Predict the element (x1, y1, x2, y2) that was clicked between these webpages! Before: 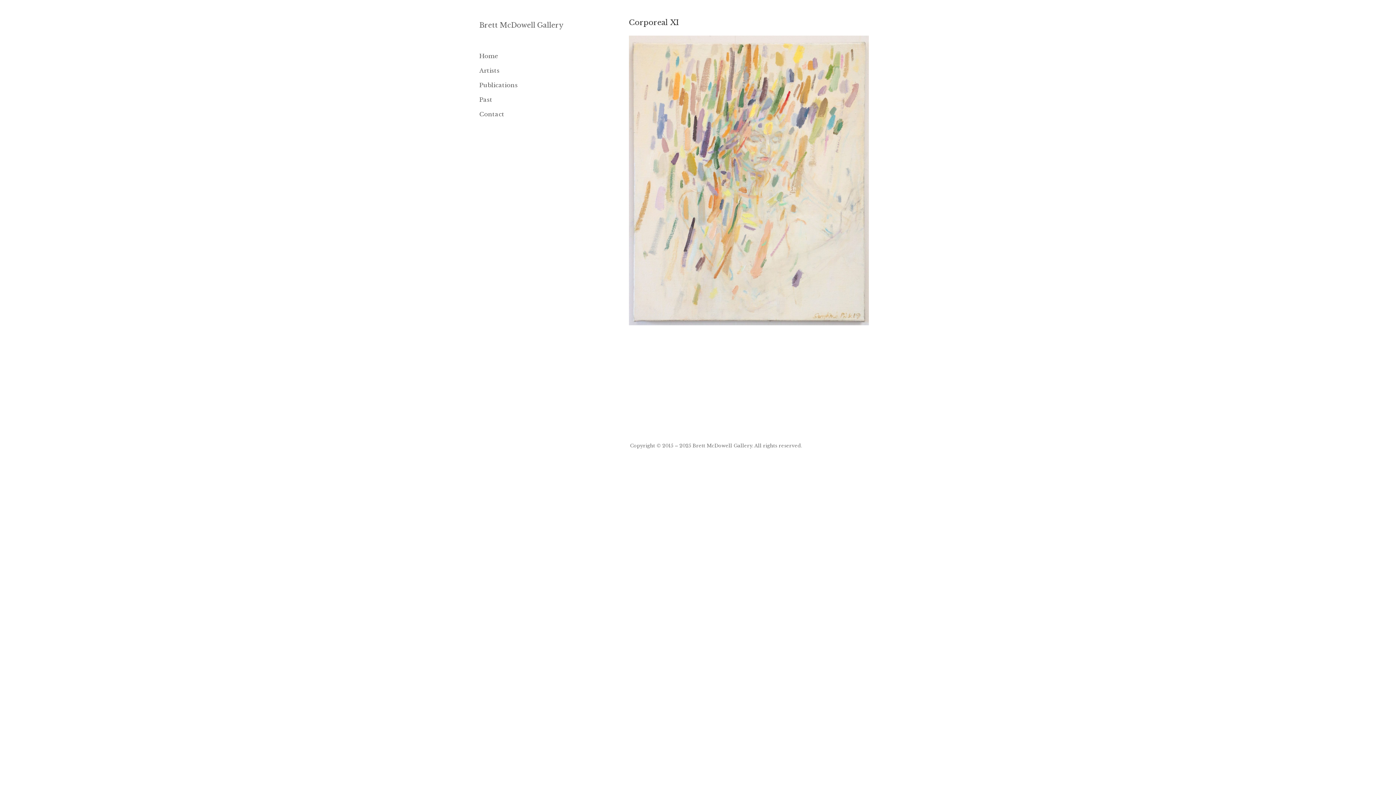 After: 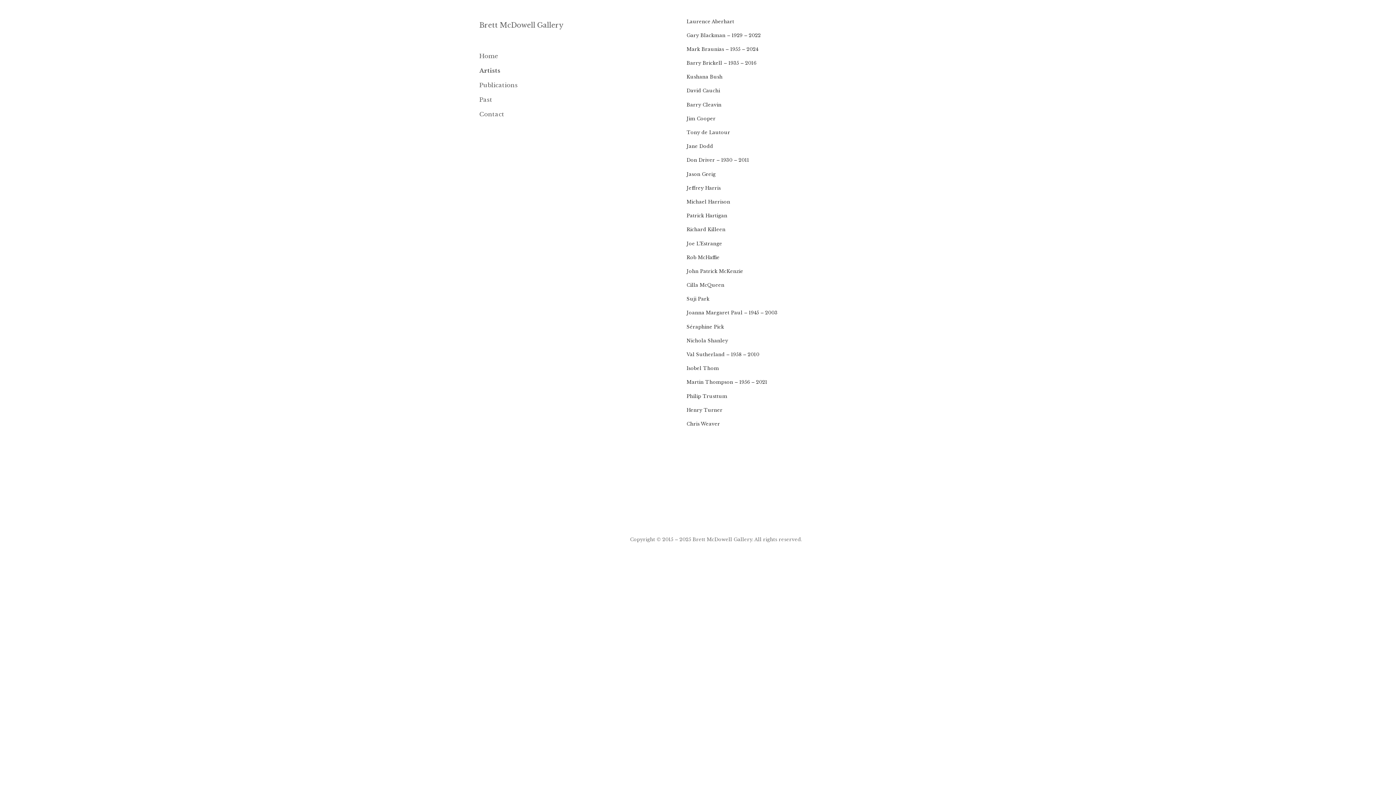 Action: bbox: (479, 63, 588, 77) label: Artists